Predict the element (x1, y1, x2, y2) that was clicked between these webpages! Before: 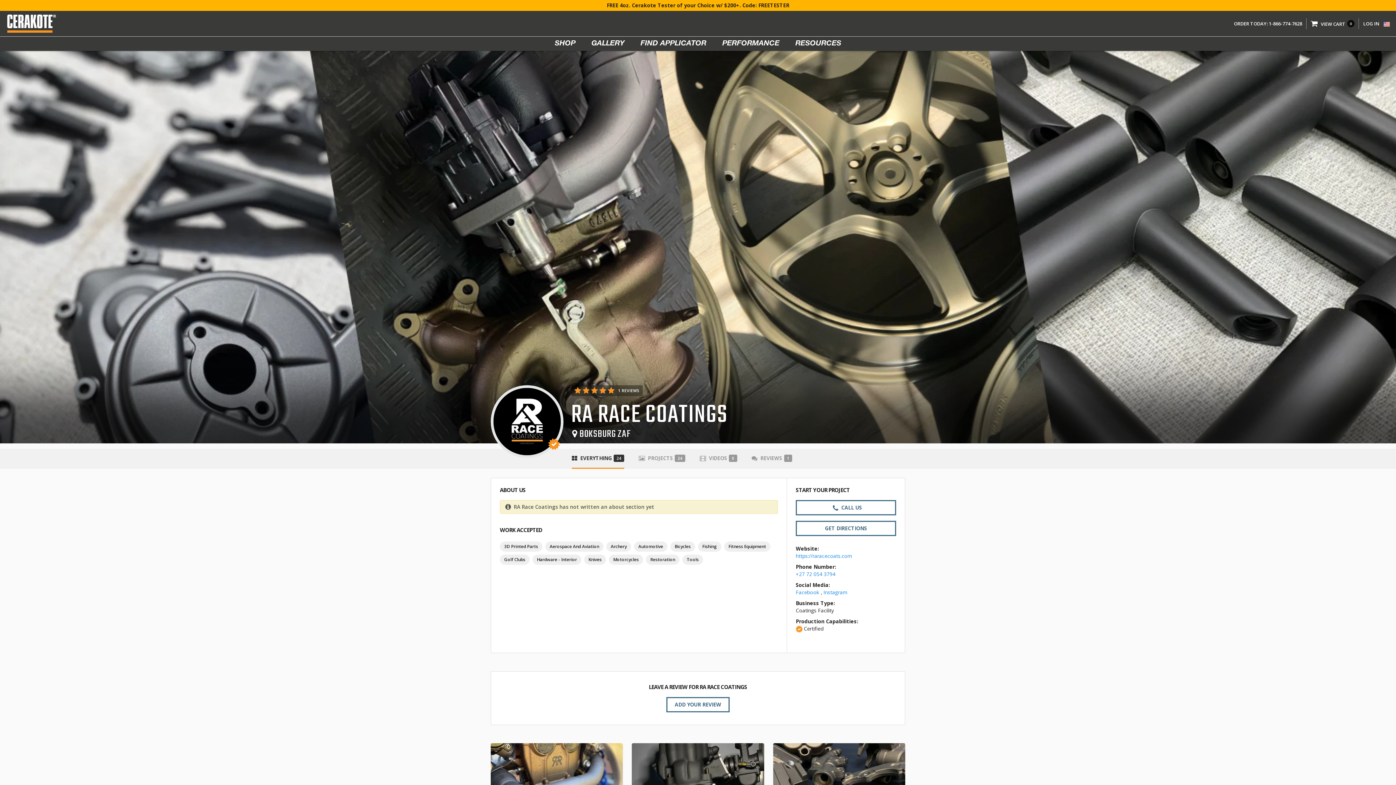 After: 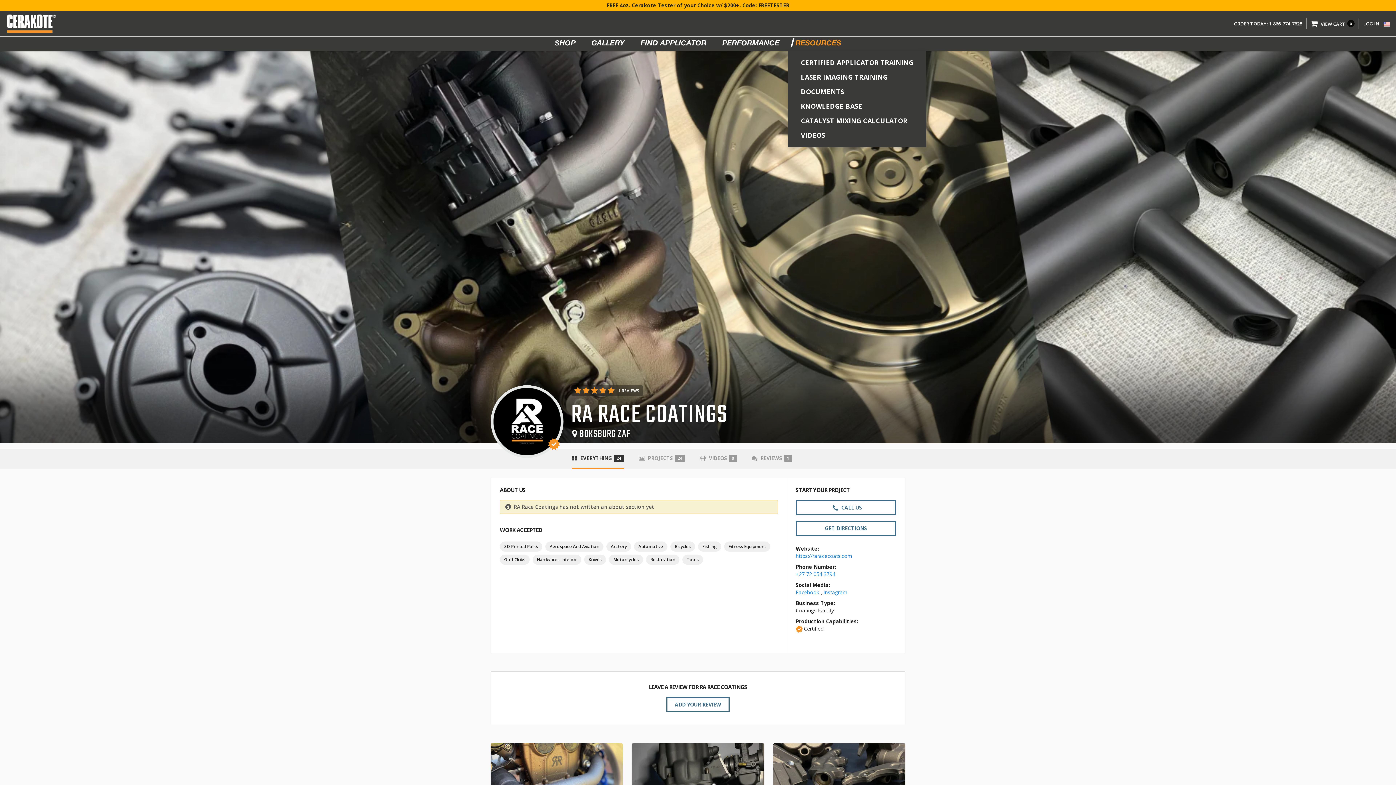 Action: label: RESOURCES bbox: (788, 36, 848, 51)